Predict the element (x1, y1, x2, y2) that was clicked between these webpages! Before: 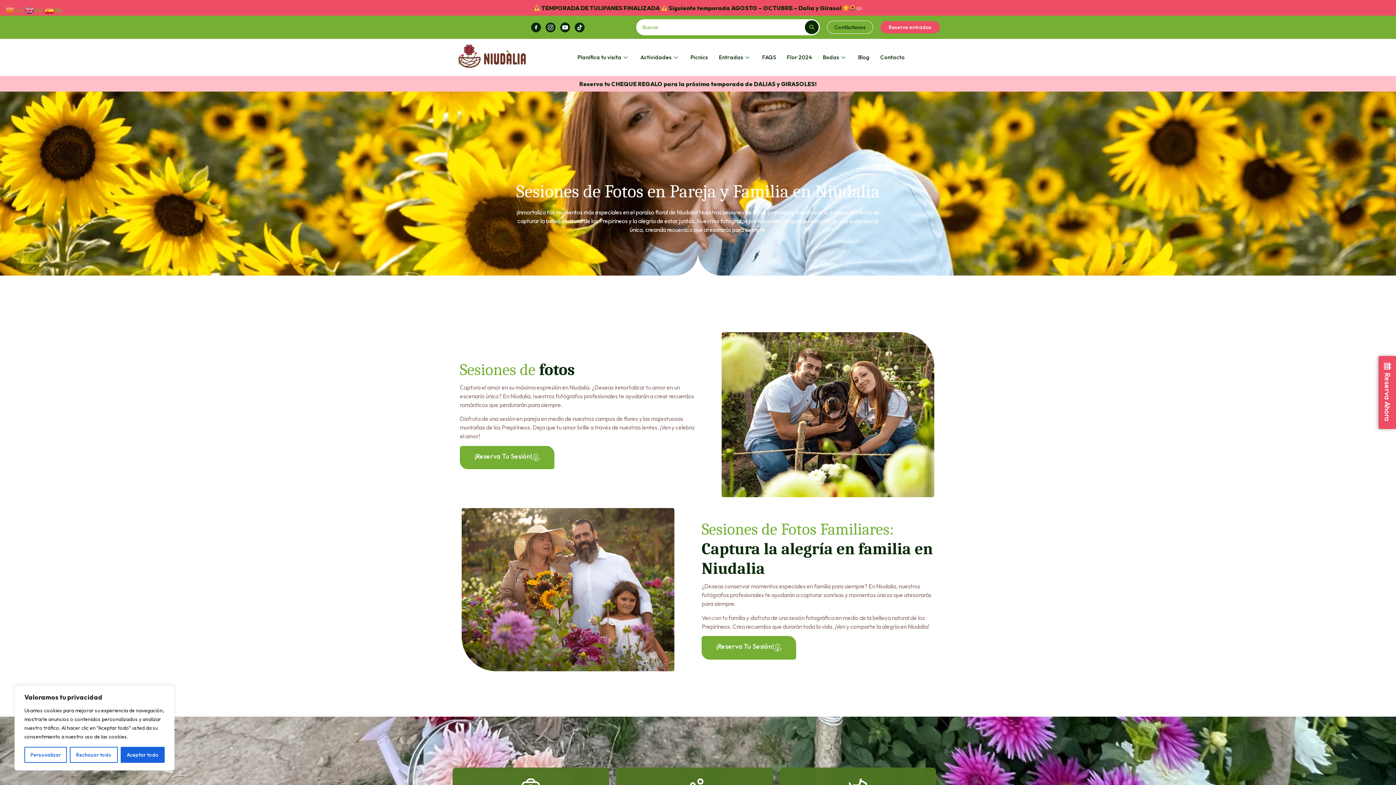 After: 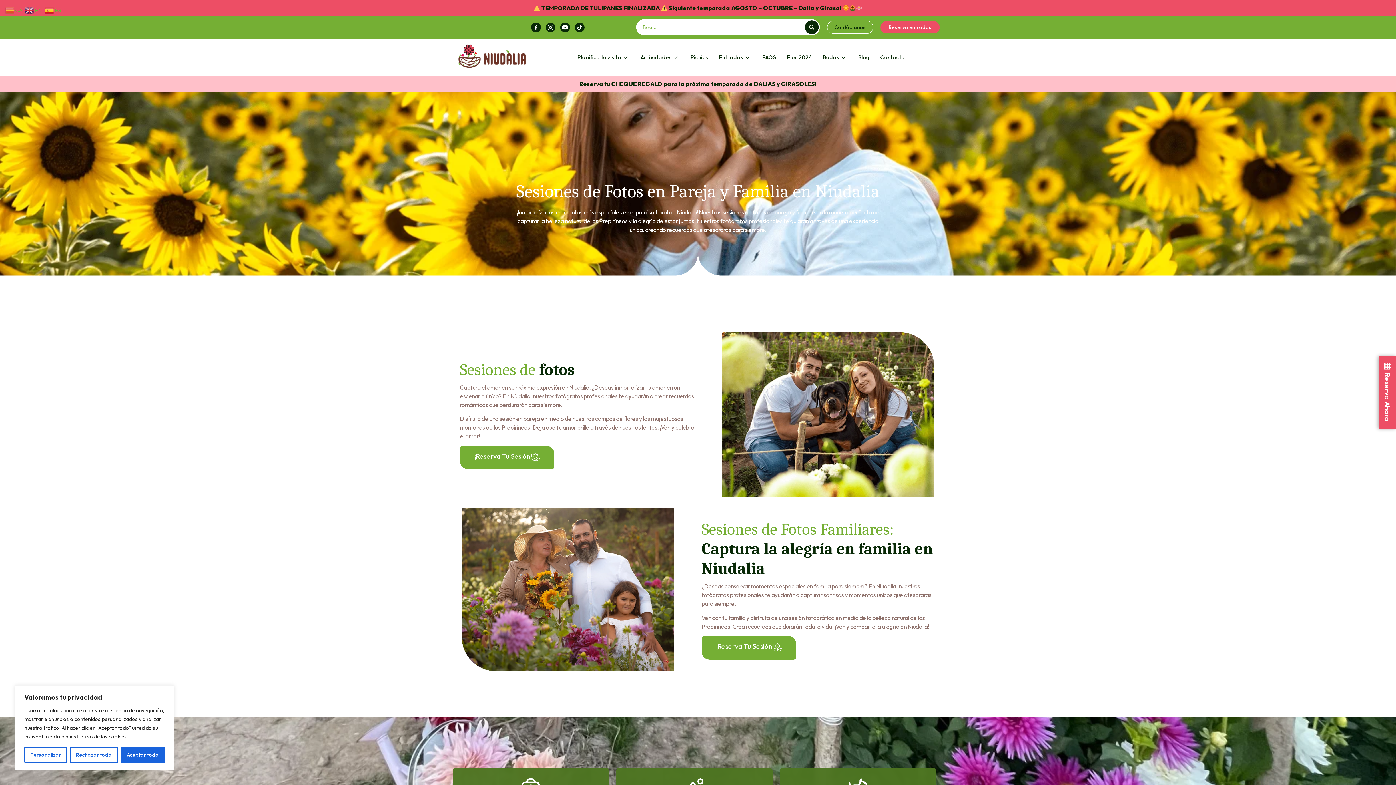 Action: bbox: (805, 20, 818, 34) label: Search submit